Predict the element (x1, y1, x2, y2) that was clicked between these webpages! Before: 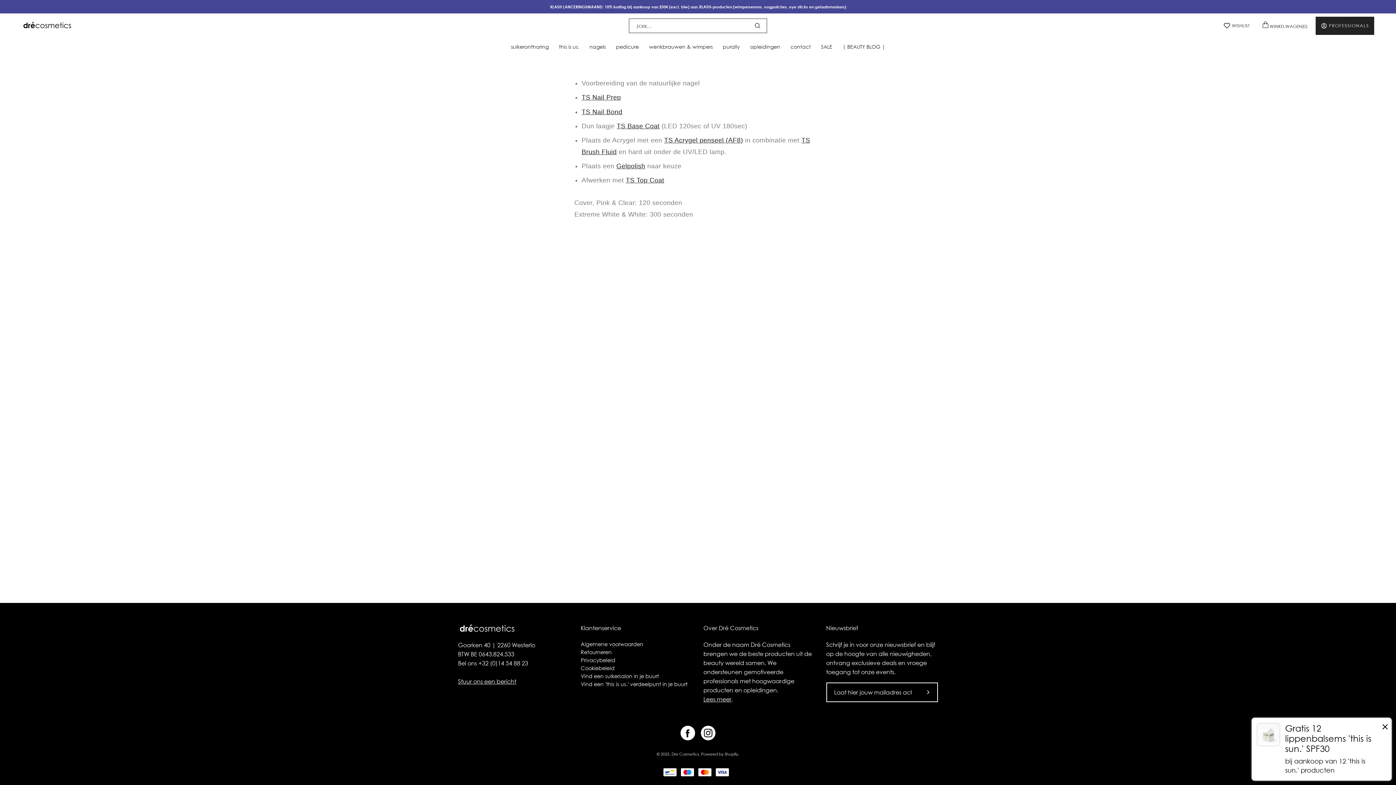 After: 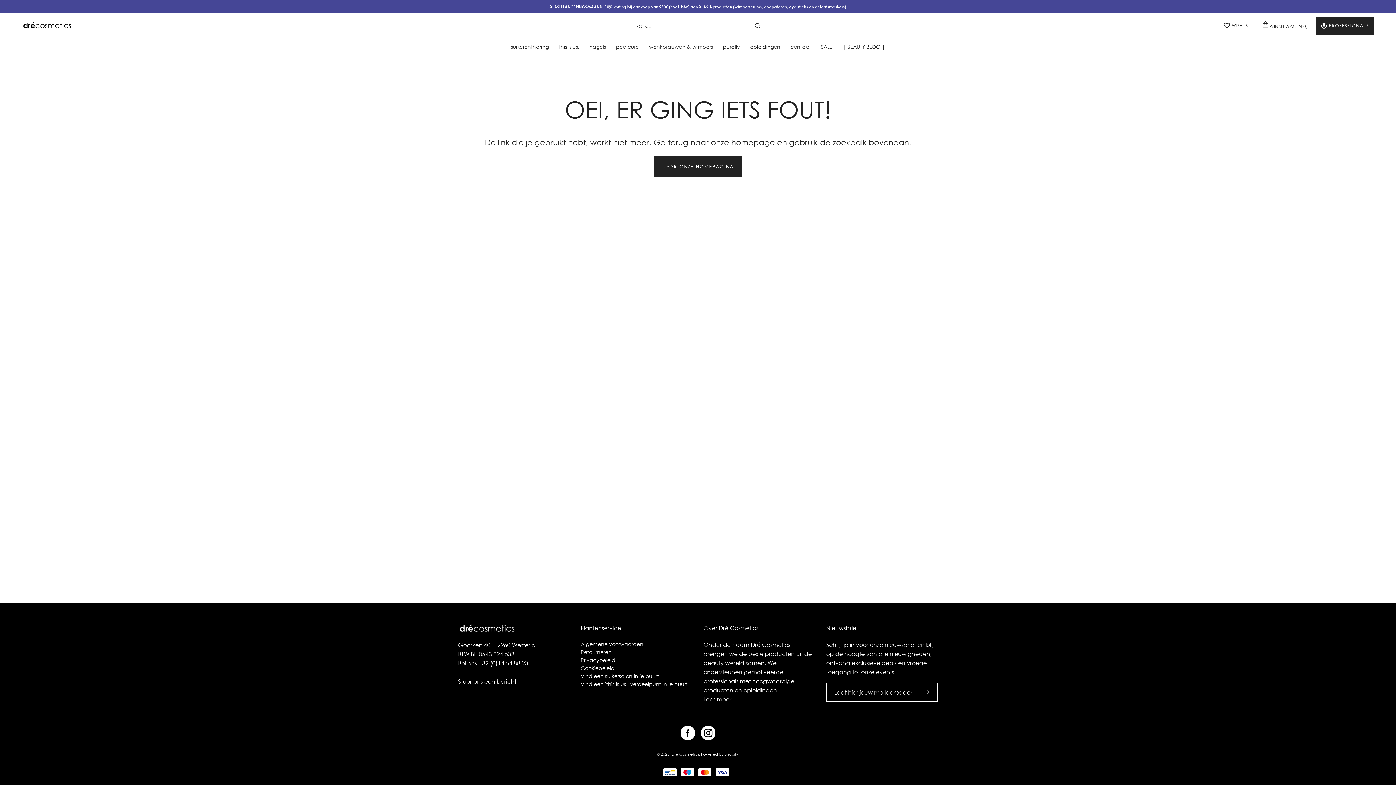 Action: label: TS Nail Prep bbox: (581, 93, 621, 101)